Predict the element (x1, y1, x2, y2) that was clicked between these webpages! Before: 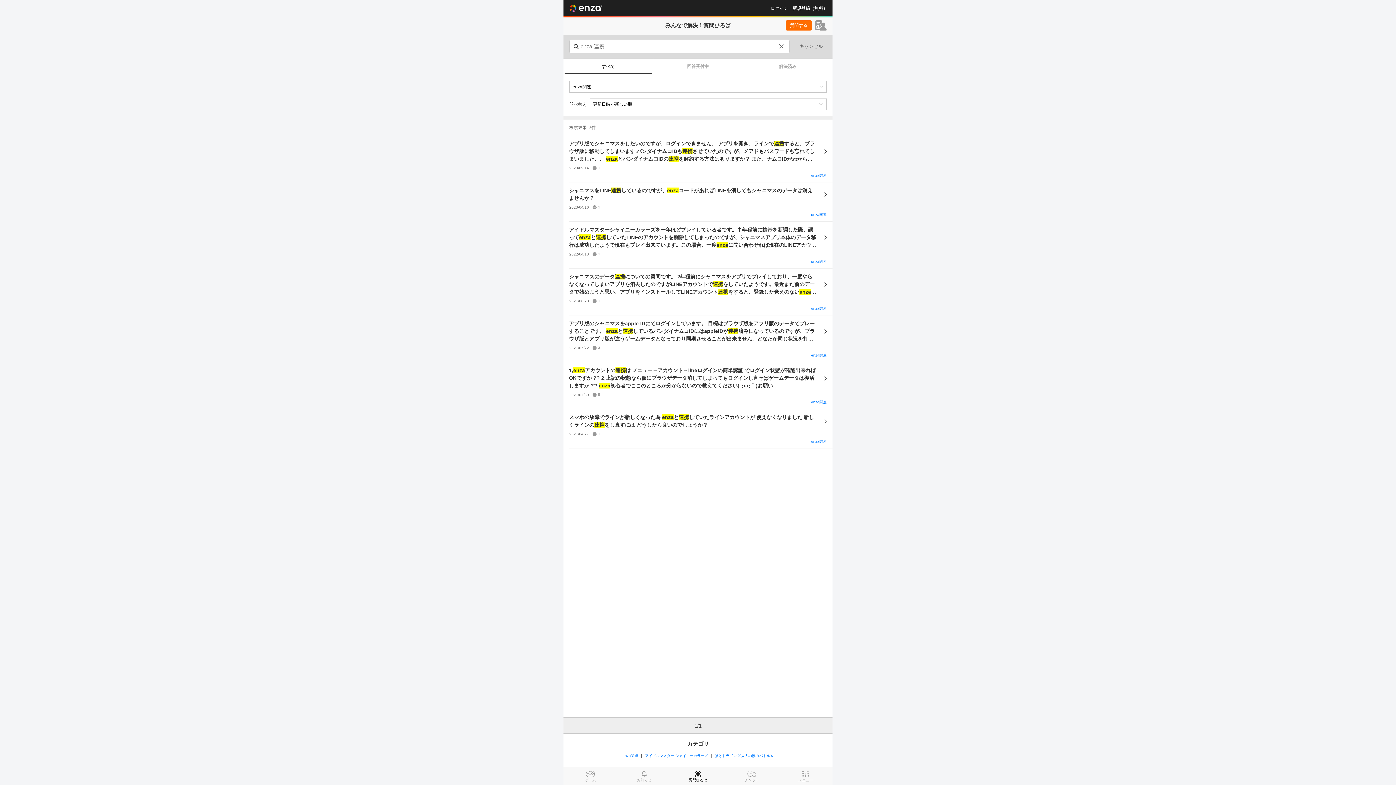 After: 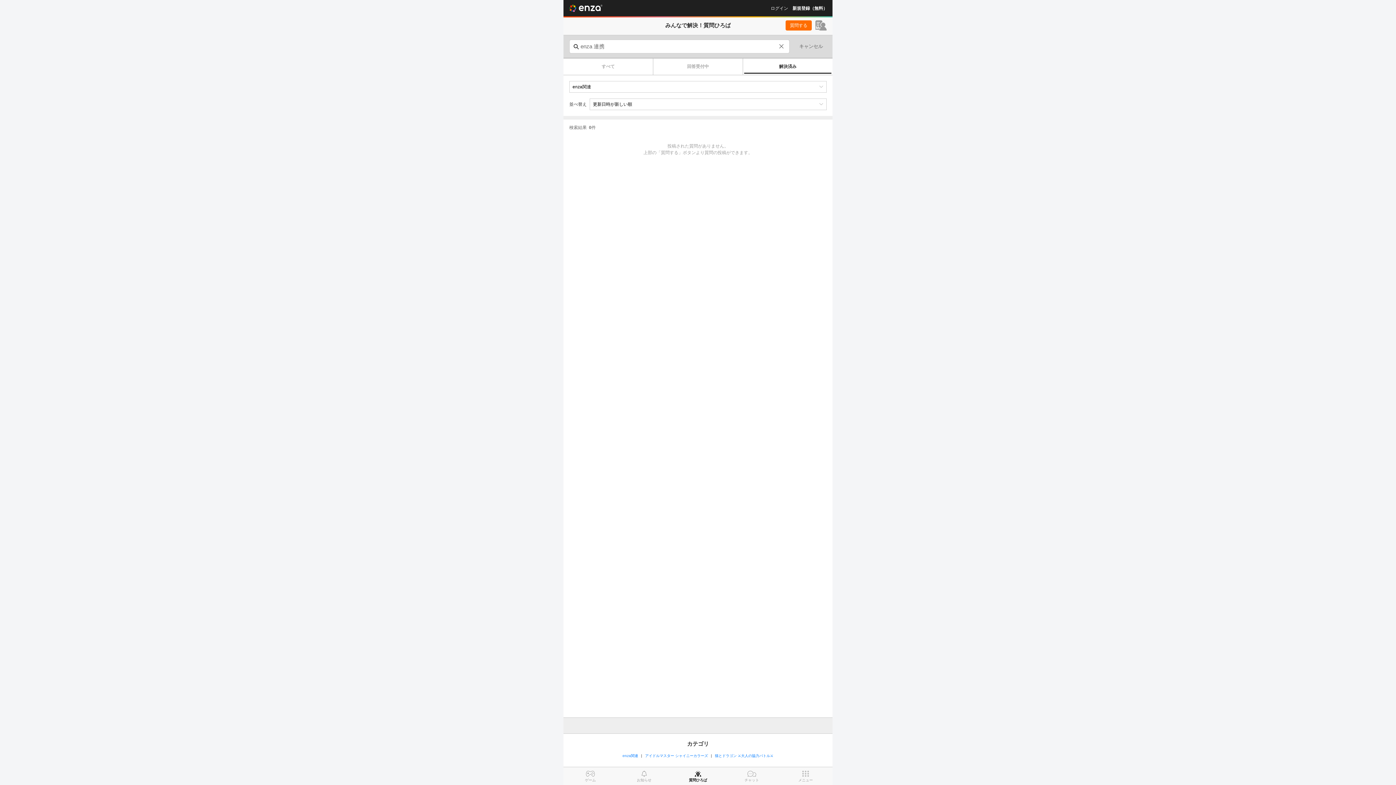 Action: label: 解決済み bbox: (743, 58, 832, 74)